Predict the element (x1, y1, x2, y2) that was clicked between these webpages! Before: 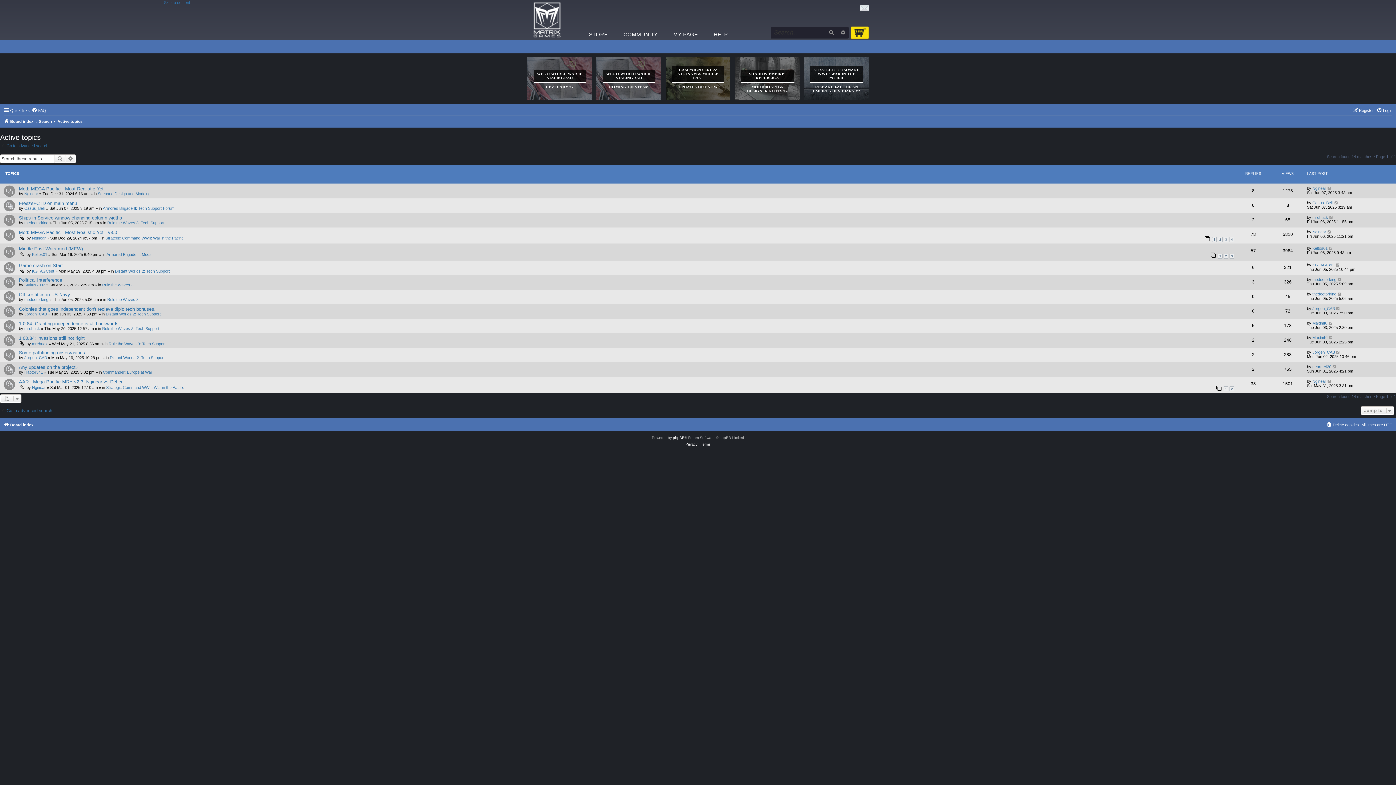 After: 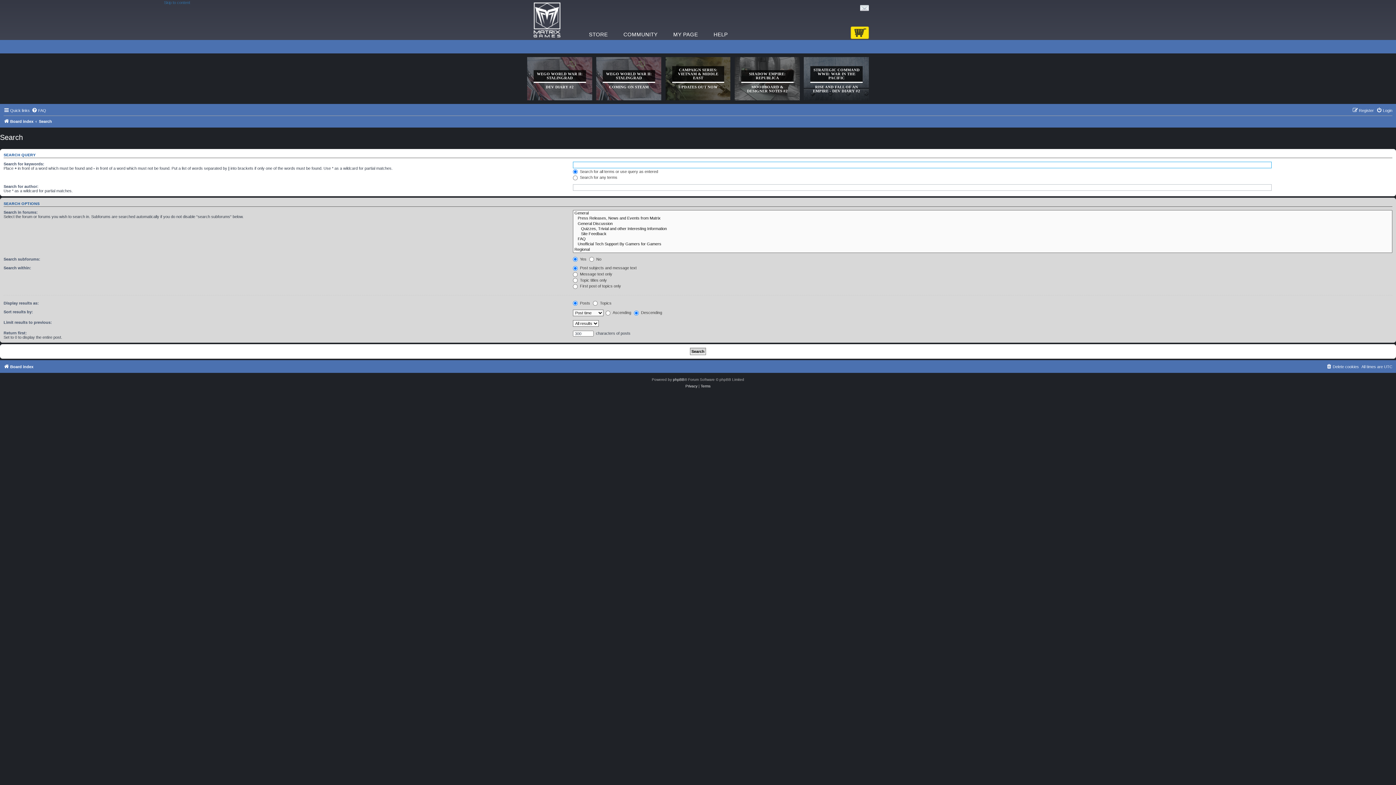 Action: bbox: (0, 408, 52, 413) label: Go to advanced search